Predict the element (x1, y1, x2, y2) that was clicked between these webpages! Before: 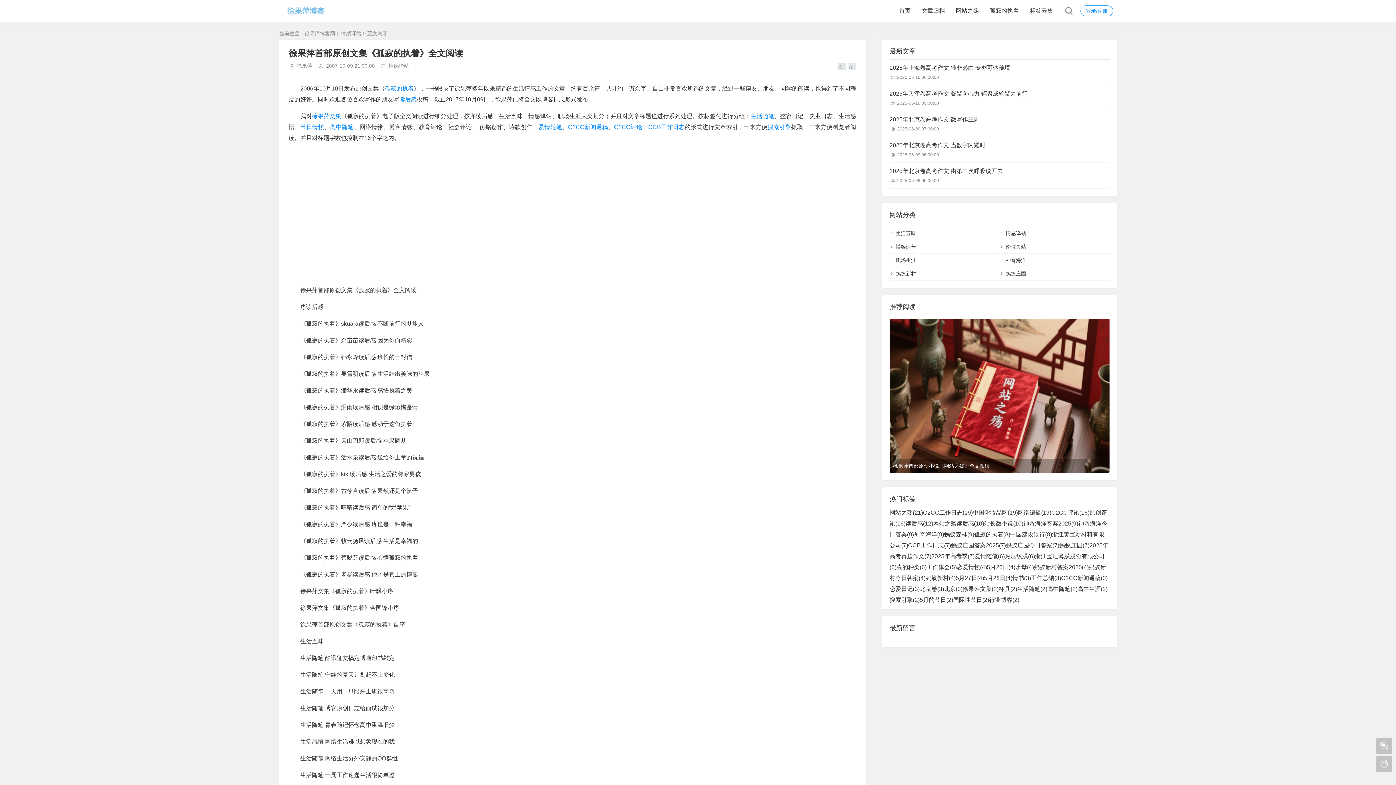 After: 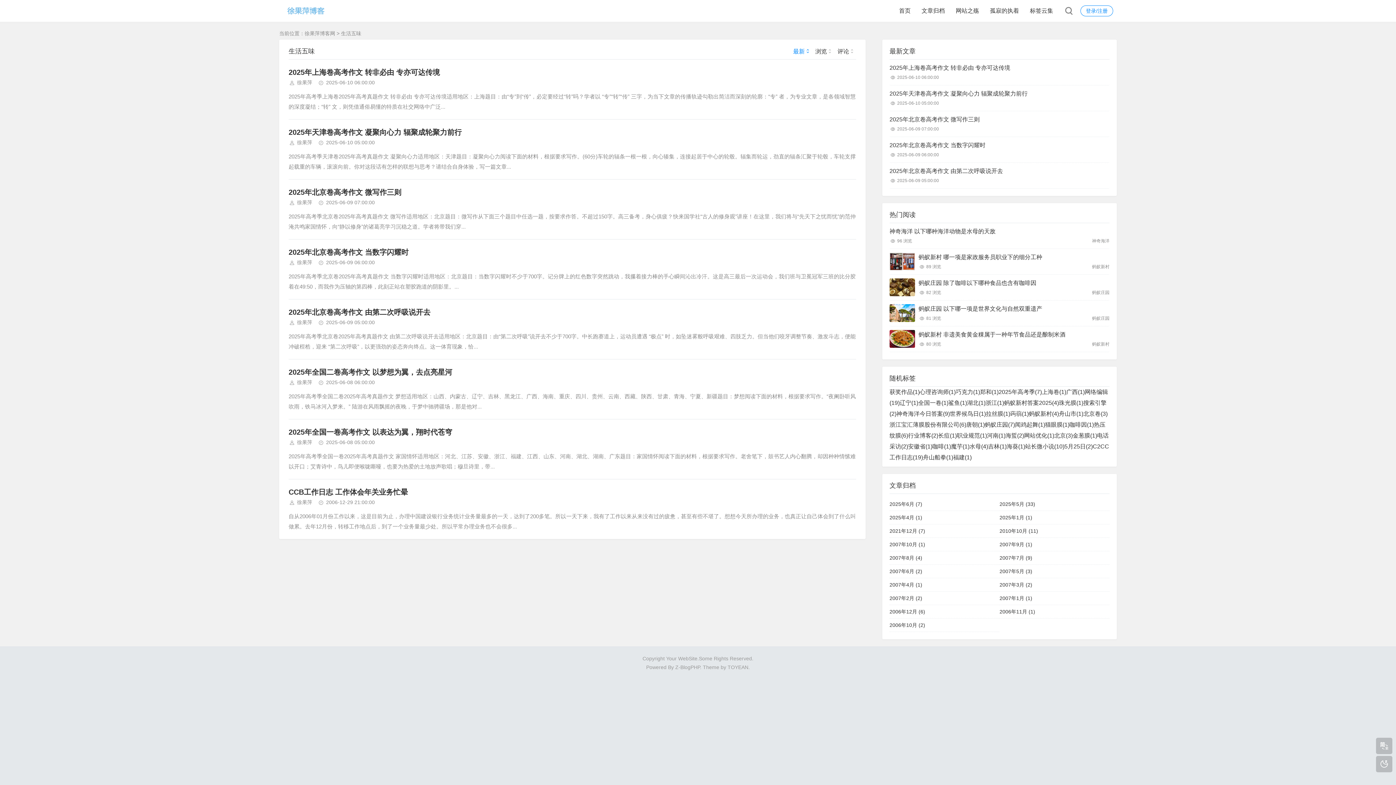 Action: bbox: (895, 230, 916, 236) label: 生活五味